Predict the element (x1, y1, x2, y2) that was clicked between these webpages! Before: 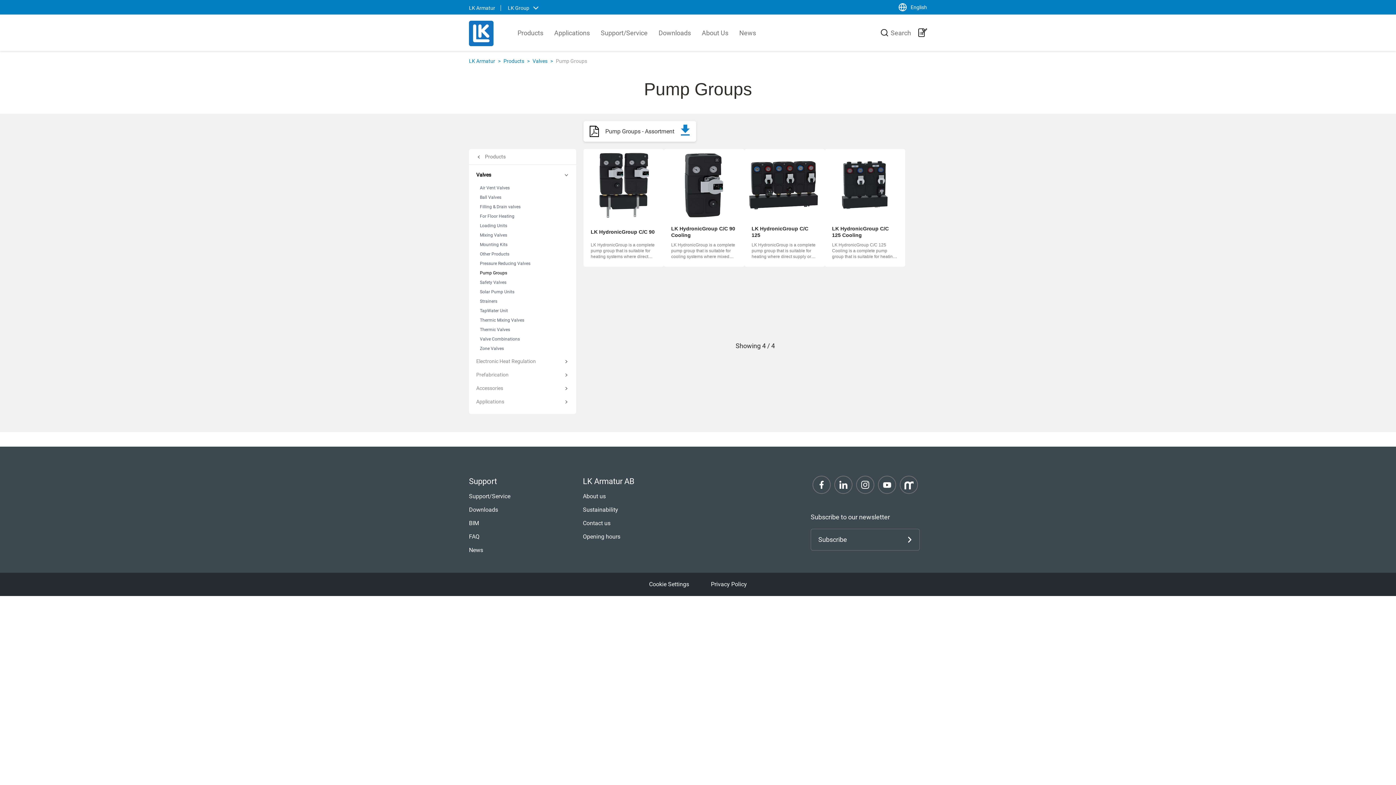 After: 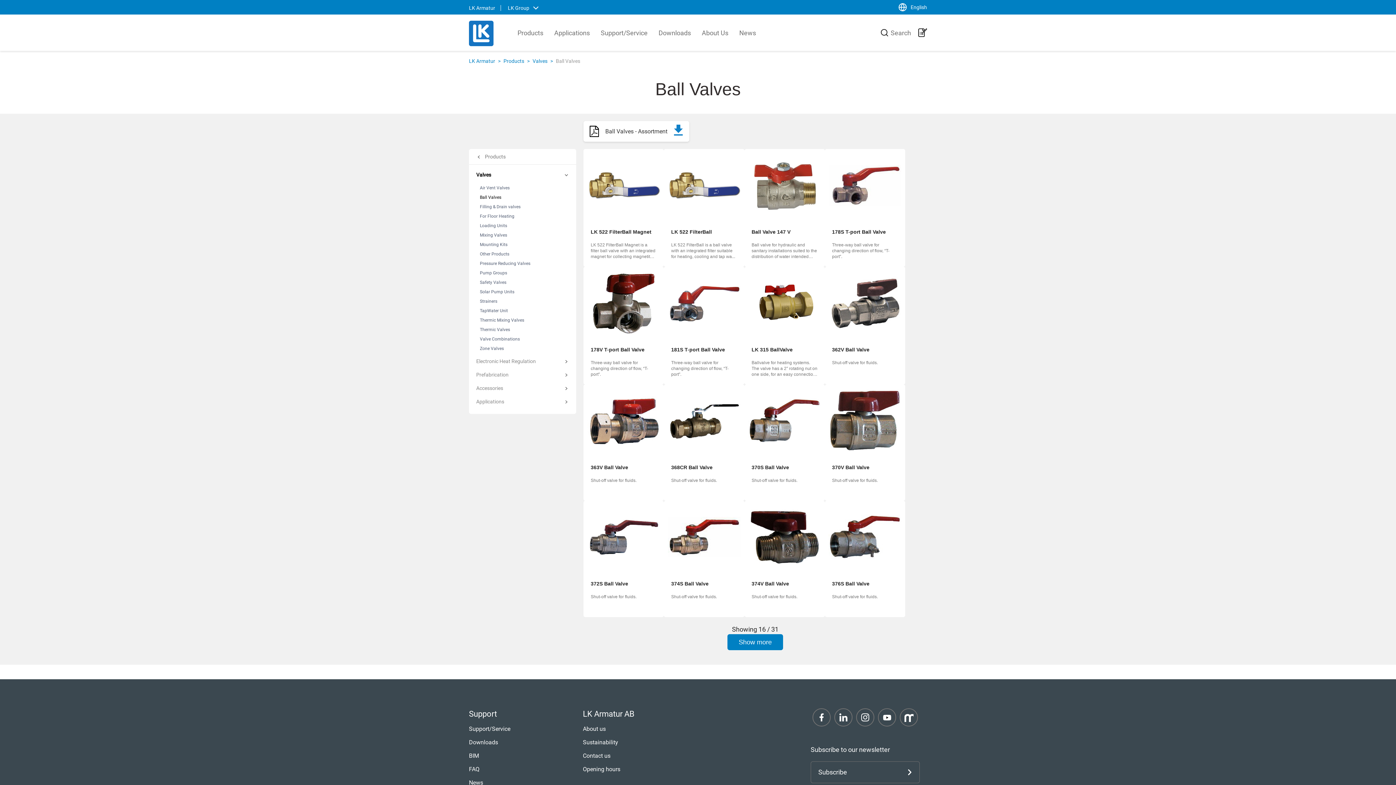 Action: bbox: (480, 192, 569, 202) label: Ball Valves